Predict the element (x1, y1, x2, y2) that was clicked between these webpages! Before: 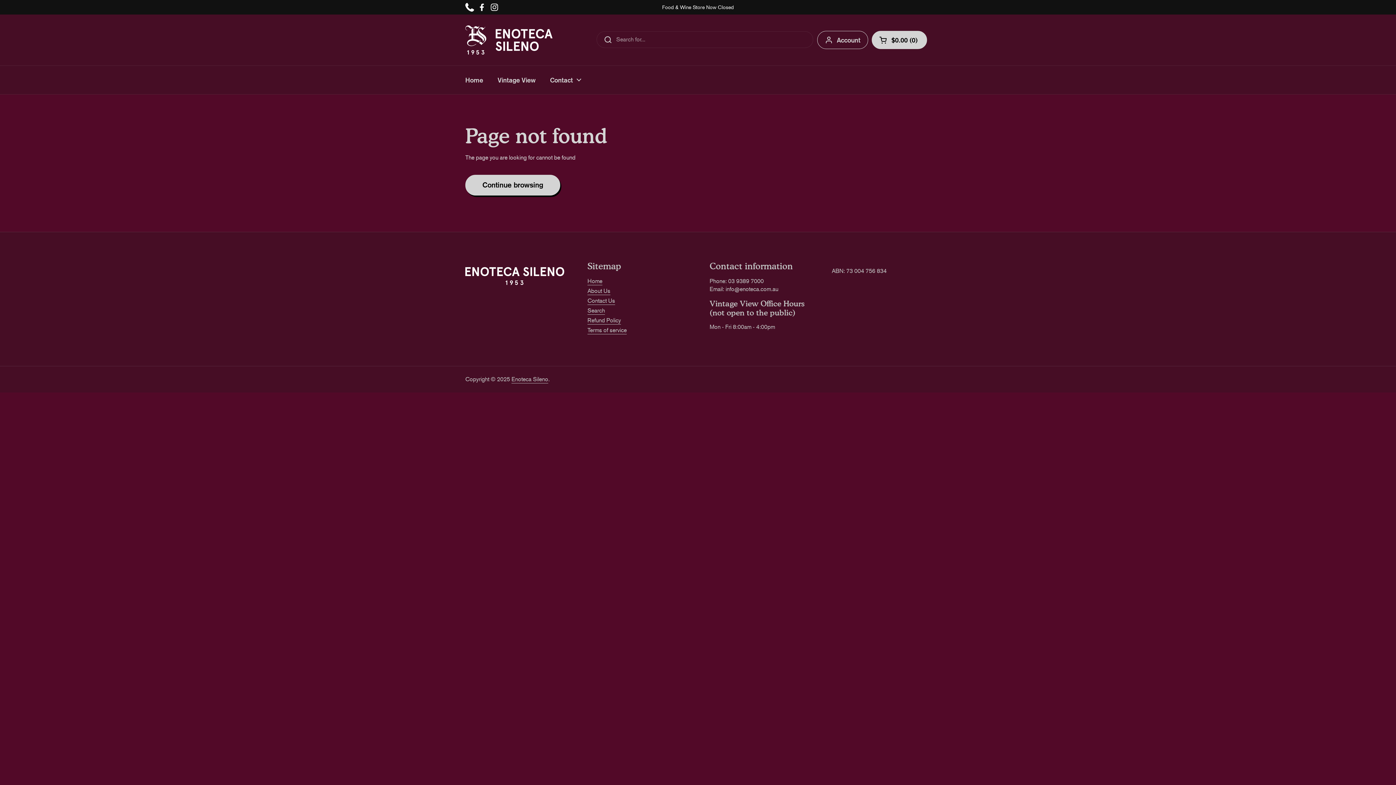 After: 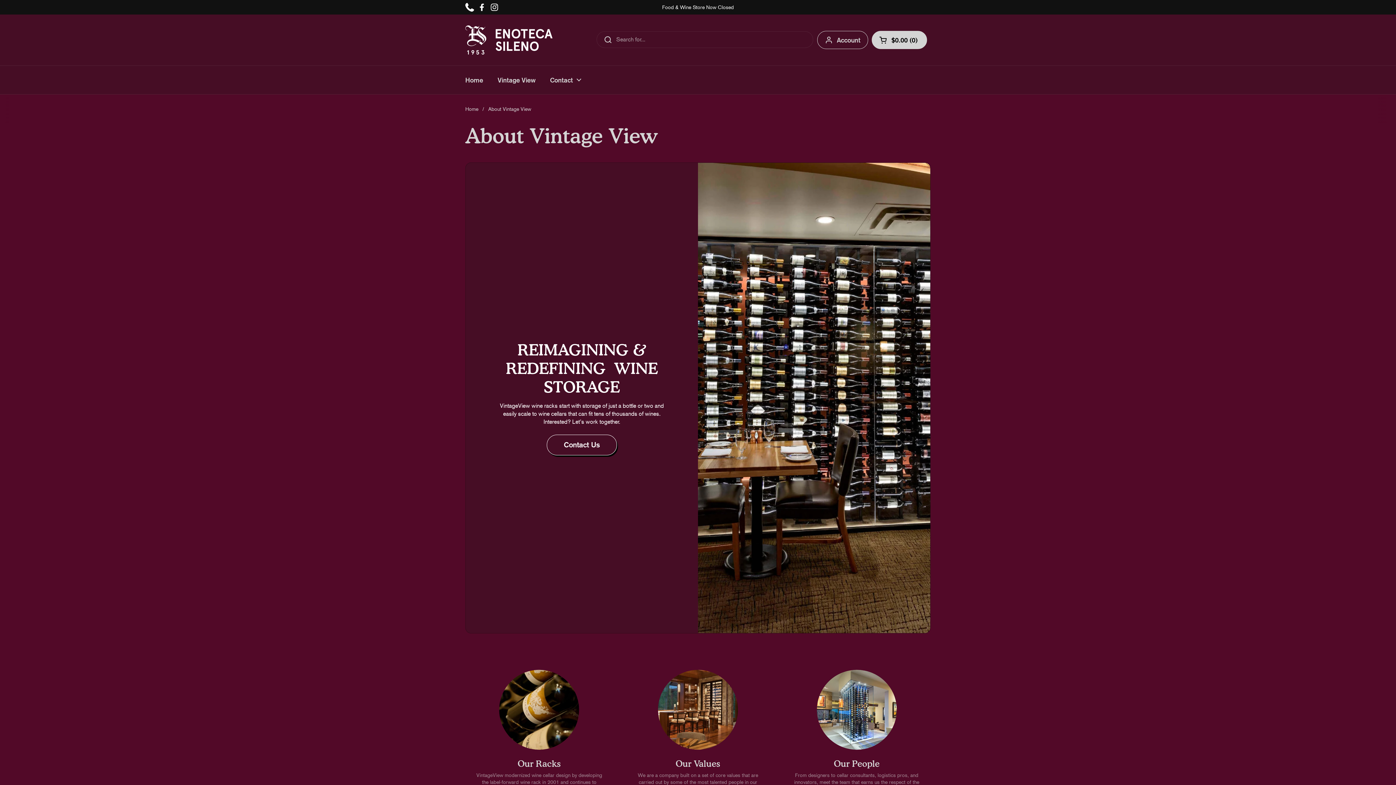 Action: bbox: (490, 71, 542, 88) label: Vintage View